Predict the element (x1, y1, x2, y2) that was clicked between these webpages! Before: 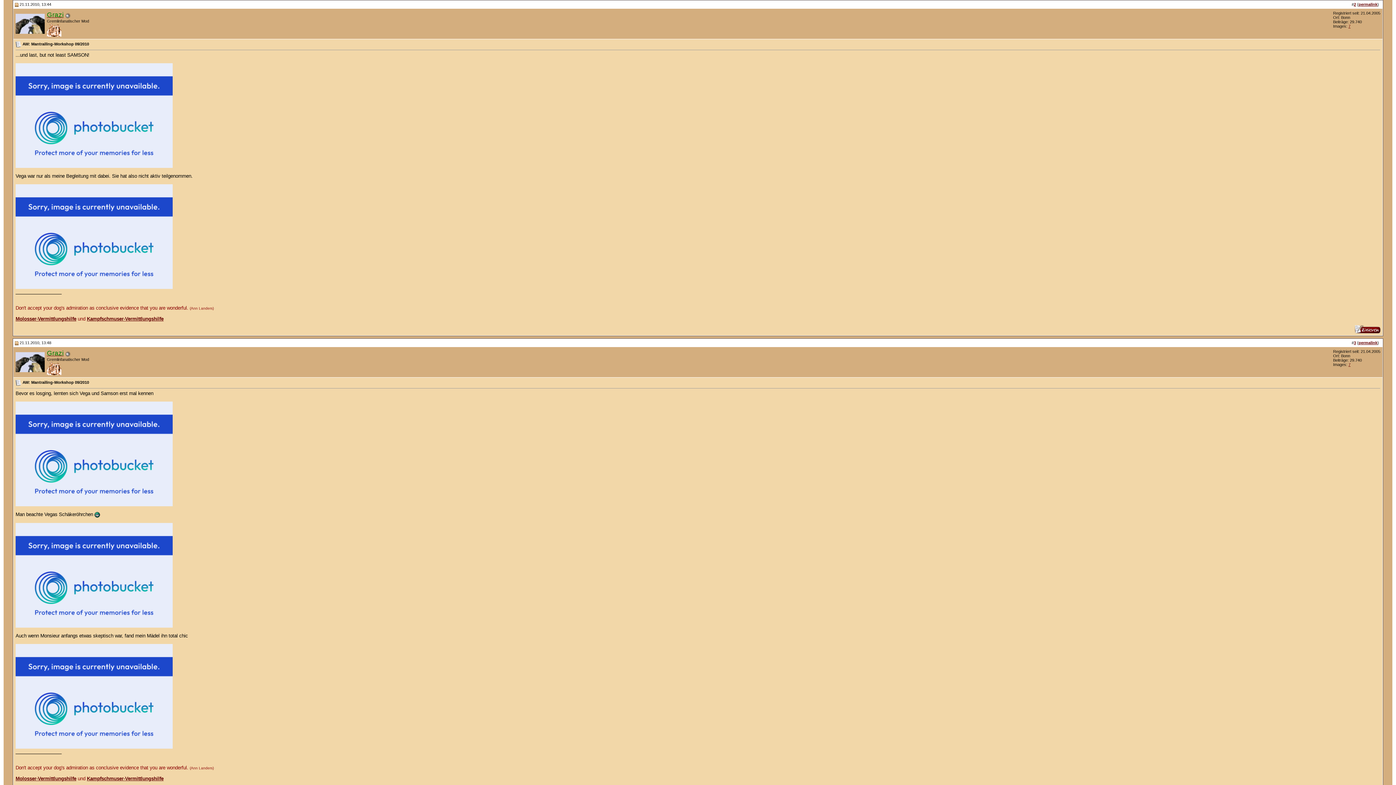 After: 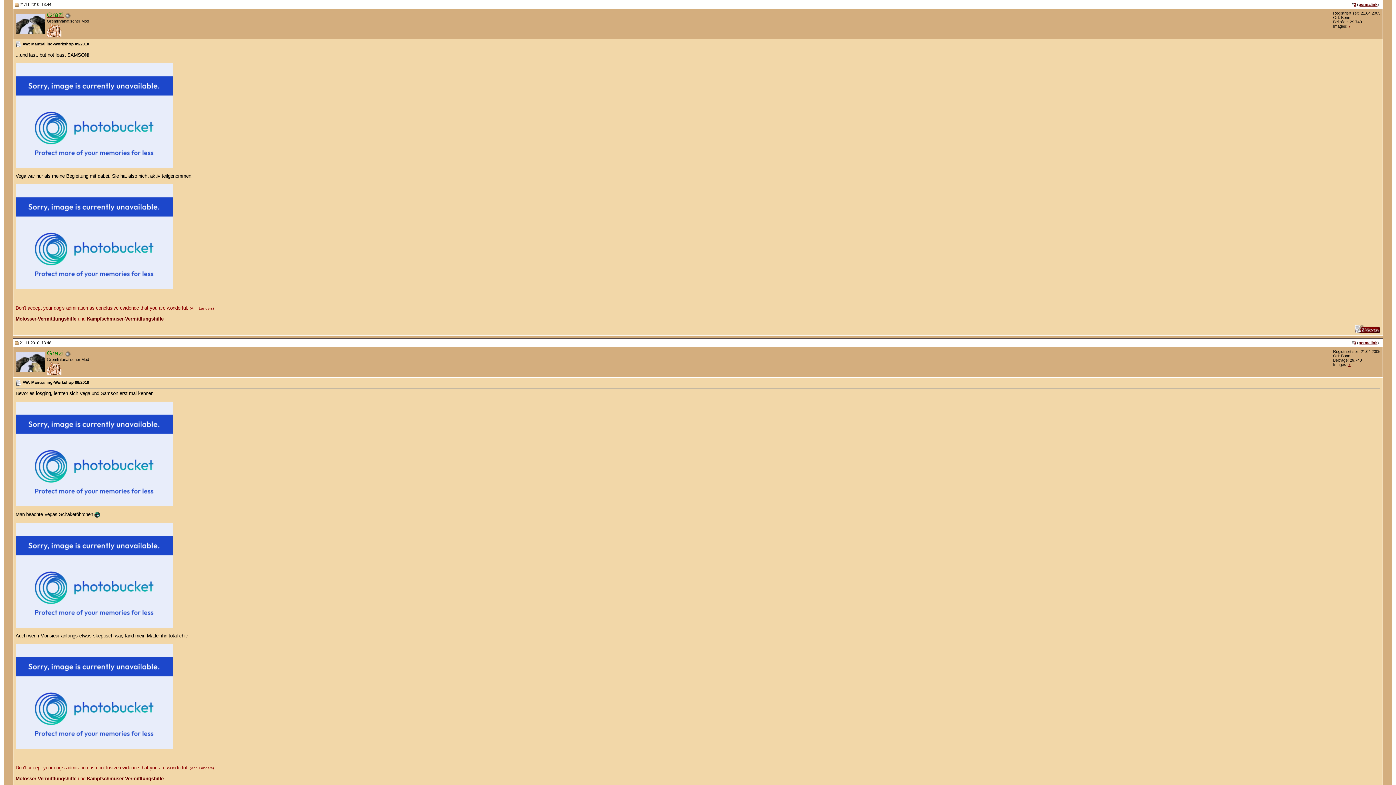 Action: bbox: (14, 340, 18, 345)